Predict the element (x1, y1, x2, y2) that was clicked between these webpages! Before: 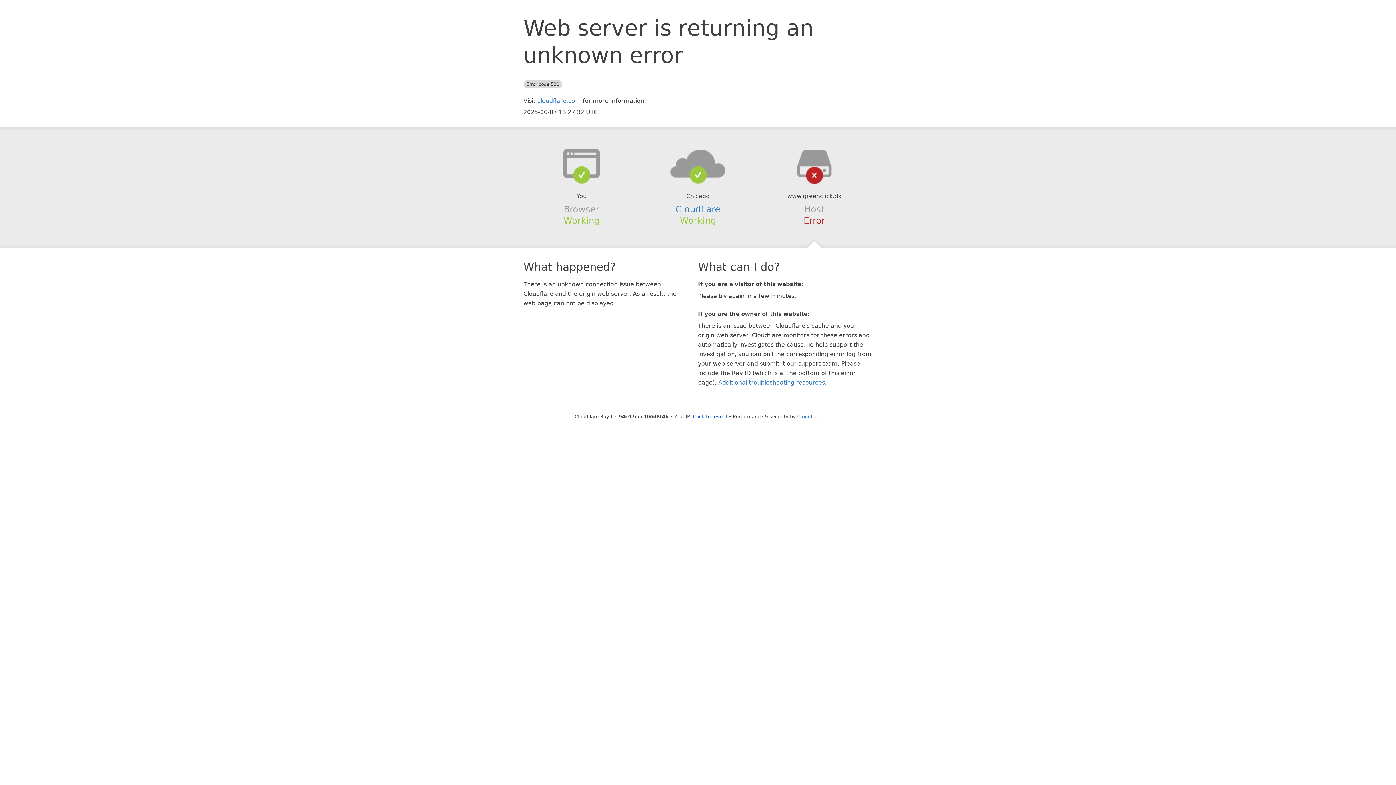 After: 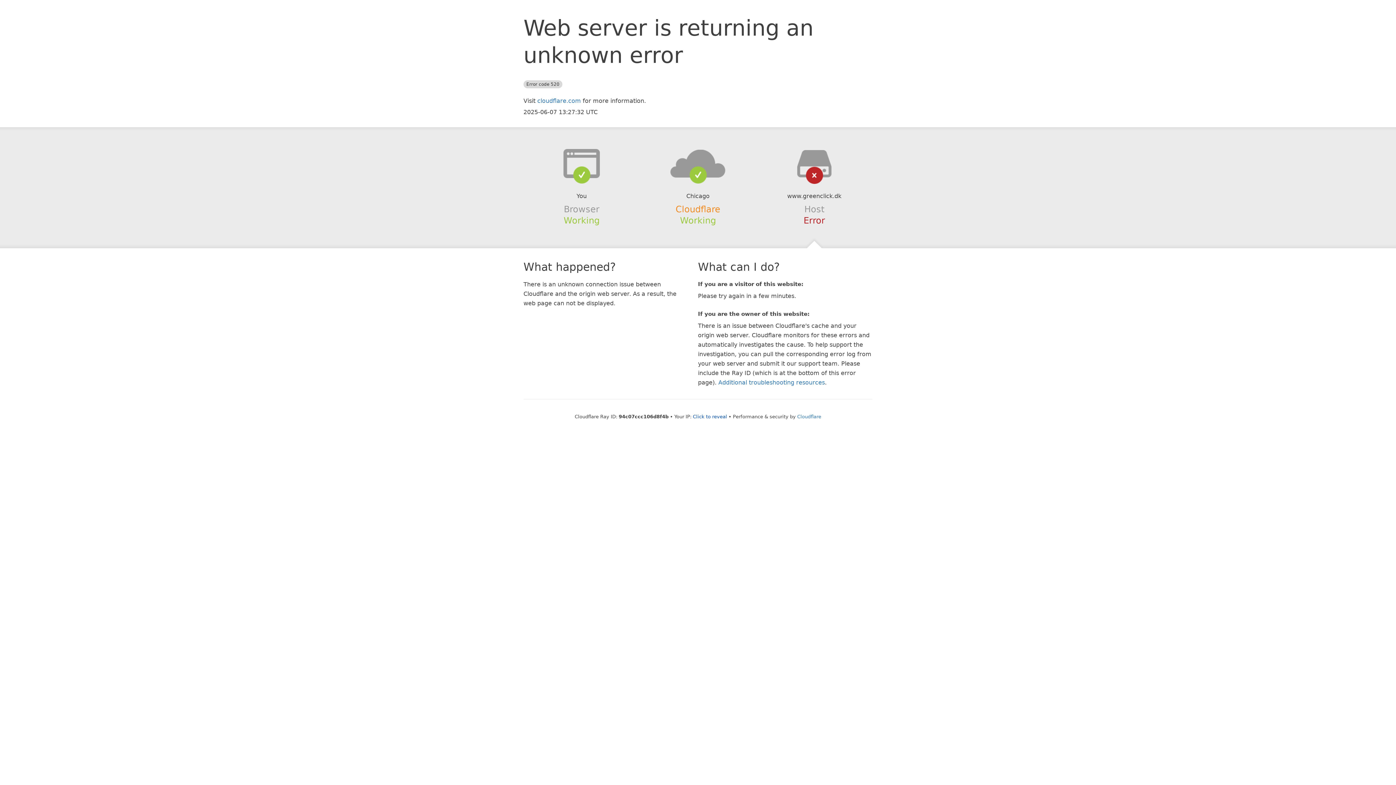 Action: bbox: (675, 204, 720, 214) label: Cloudflare